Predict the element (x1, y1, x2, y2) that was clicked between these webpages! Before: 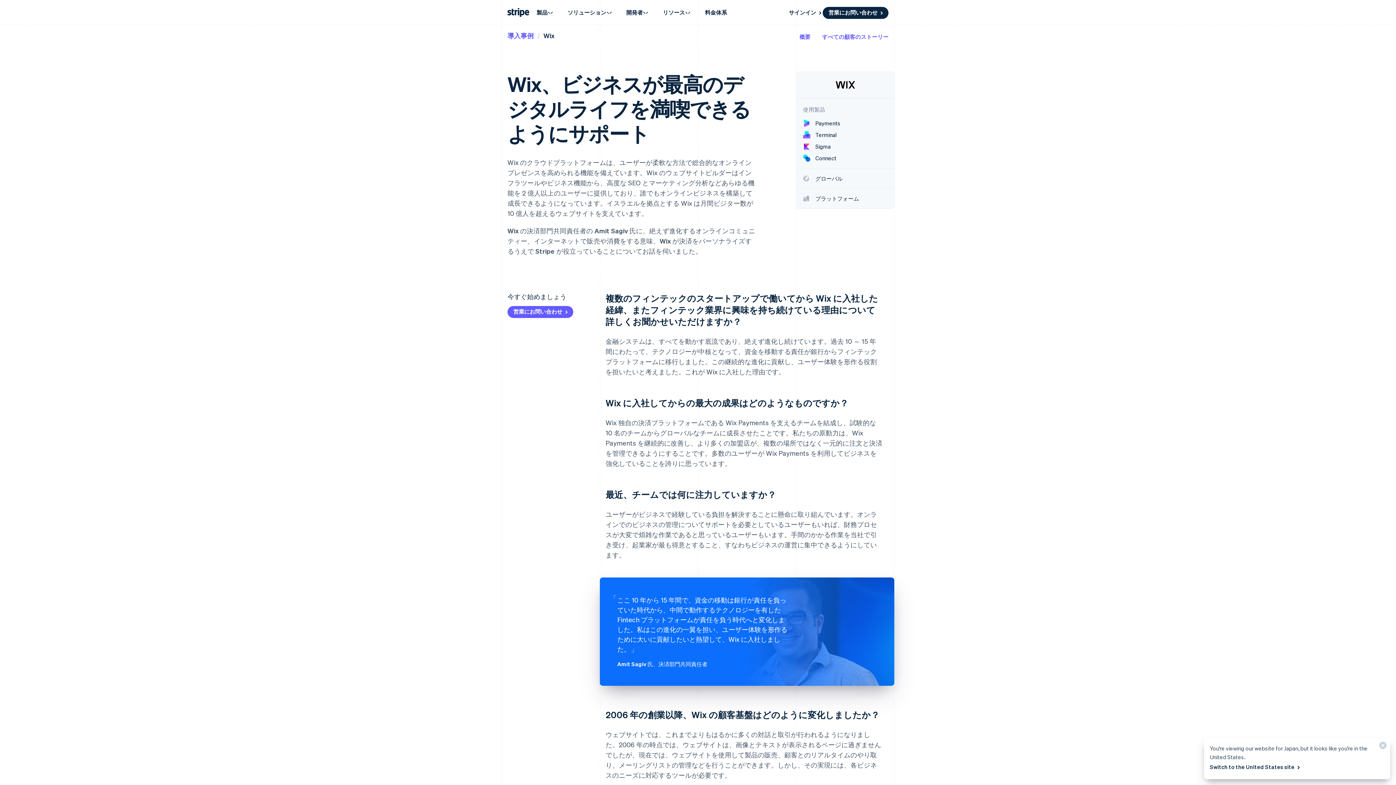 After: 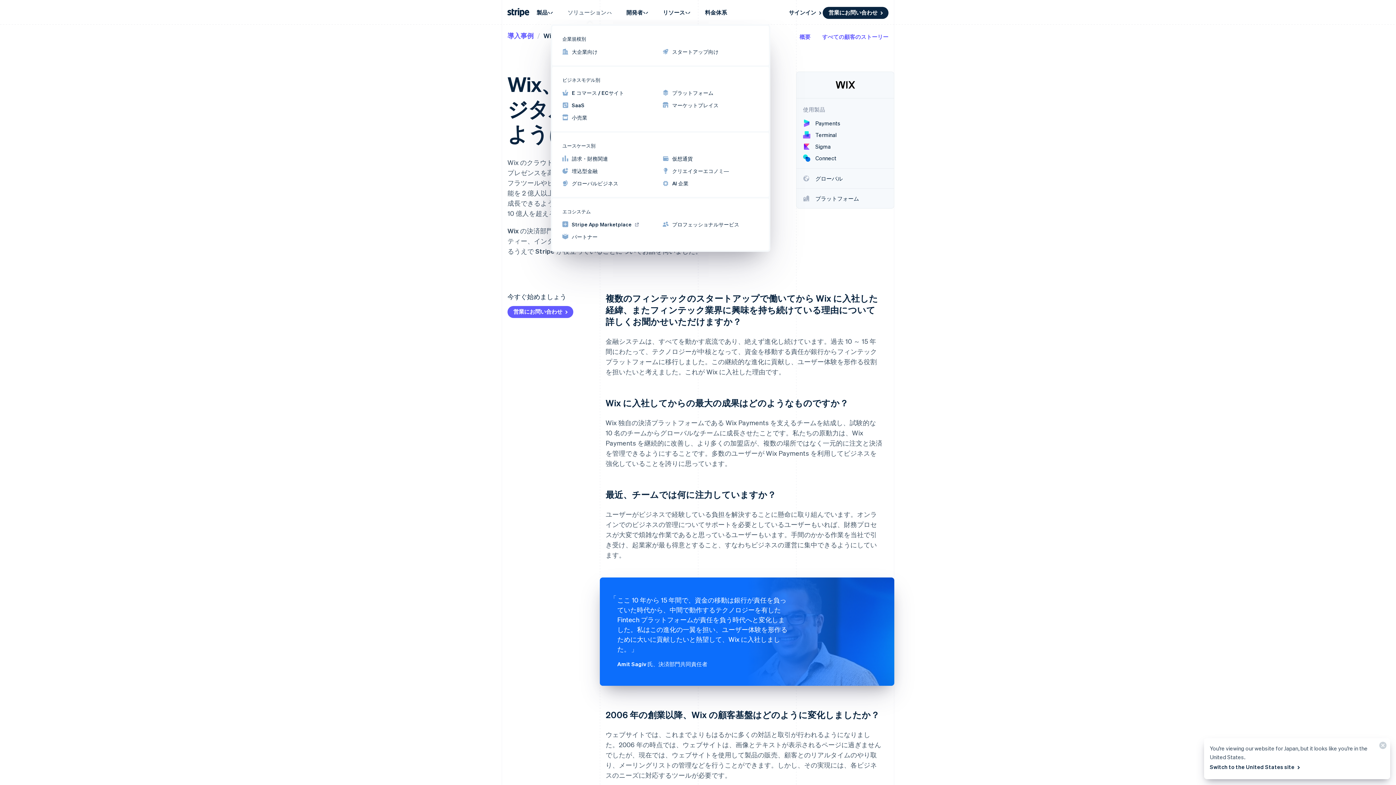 Action: bbox: (560, 4, 619, 20) label: ソリューション